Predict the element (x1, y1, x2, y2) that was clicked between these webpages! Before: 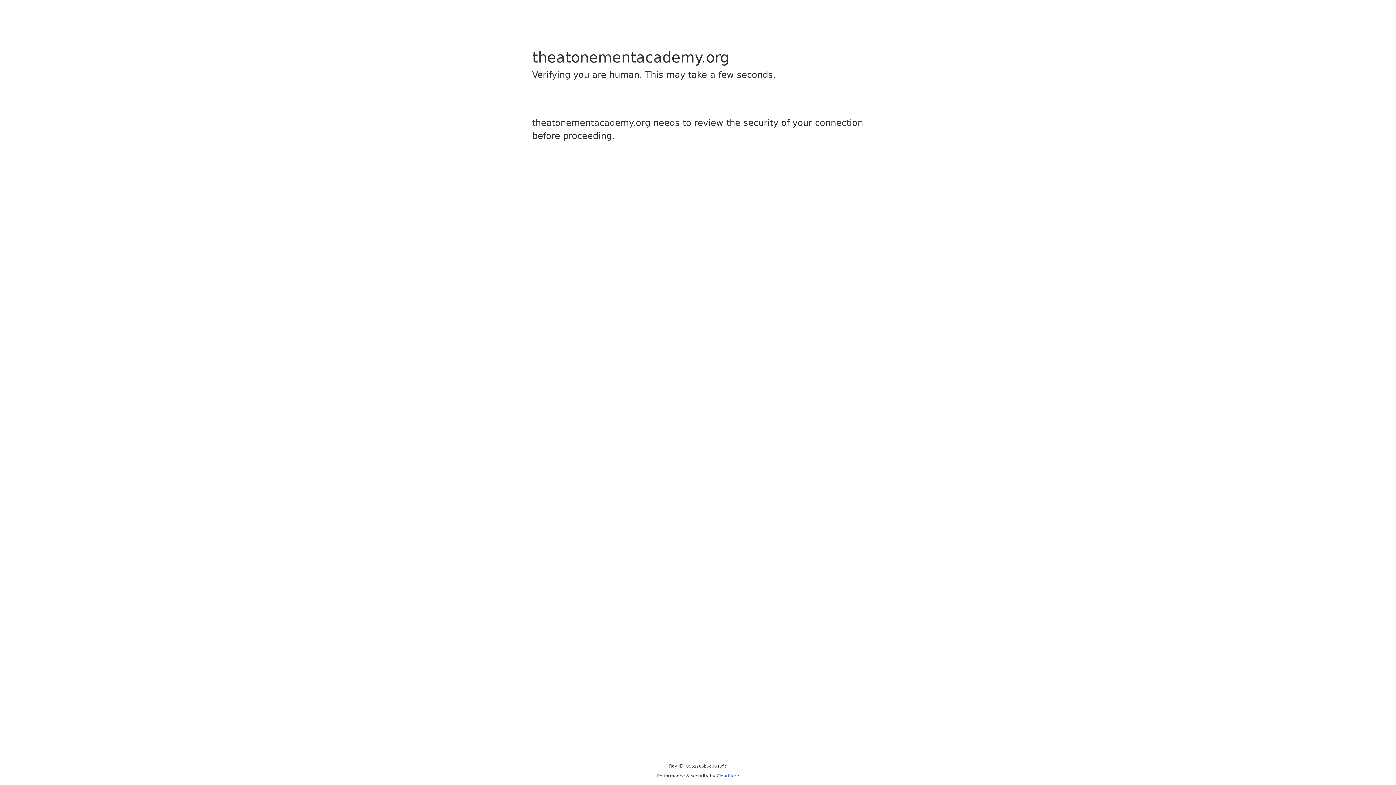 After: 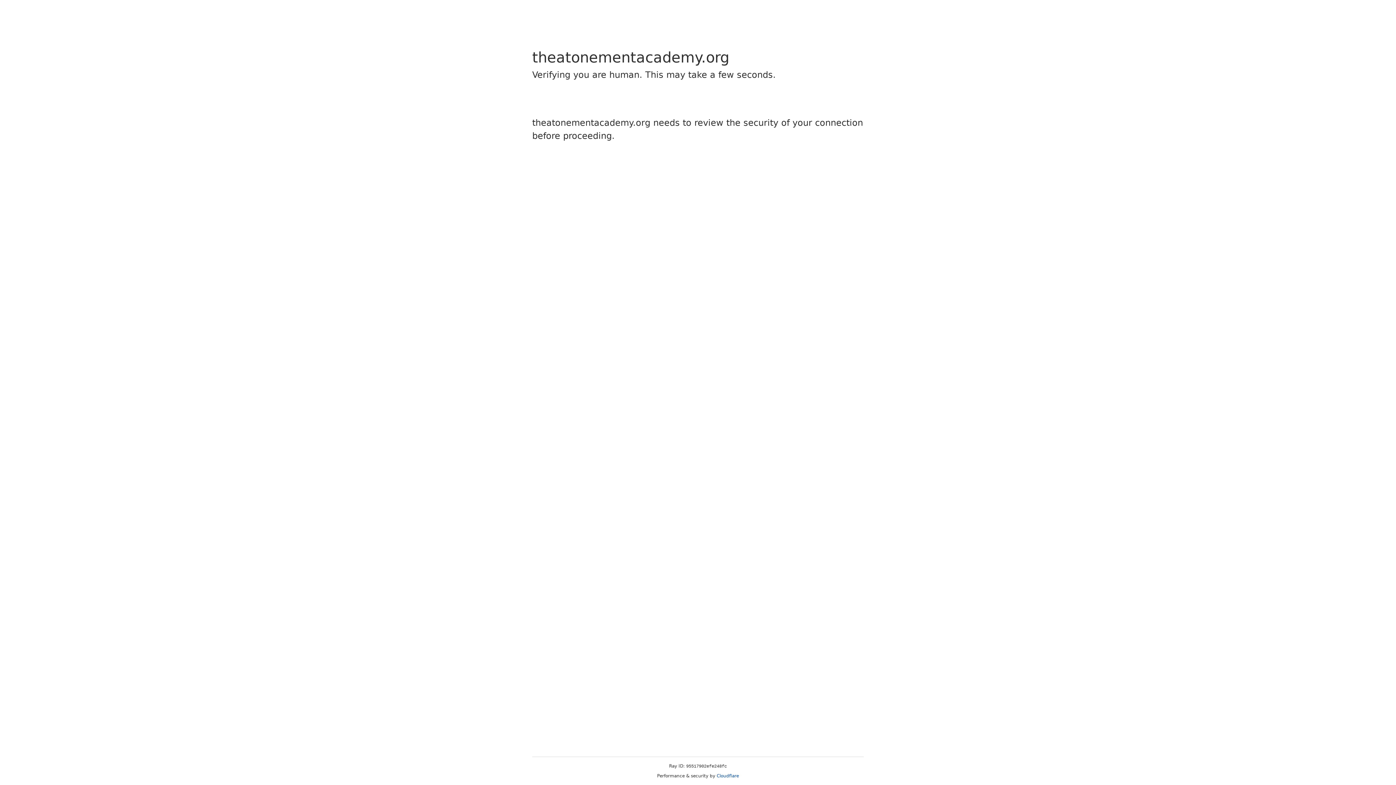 Action: bbox: (716, 773, 739, 778) label: Cloudflare